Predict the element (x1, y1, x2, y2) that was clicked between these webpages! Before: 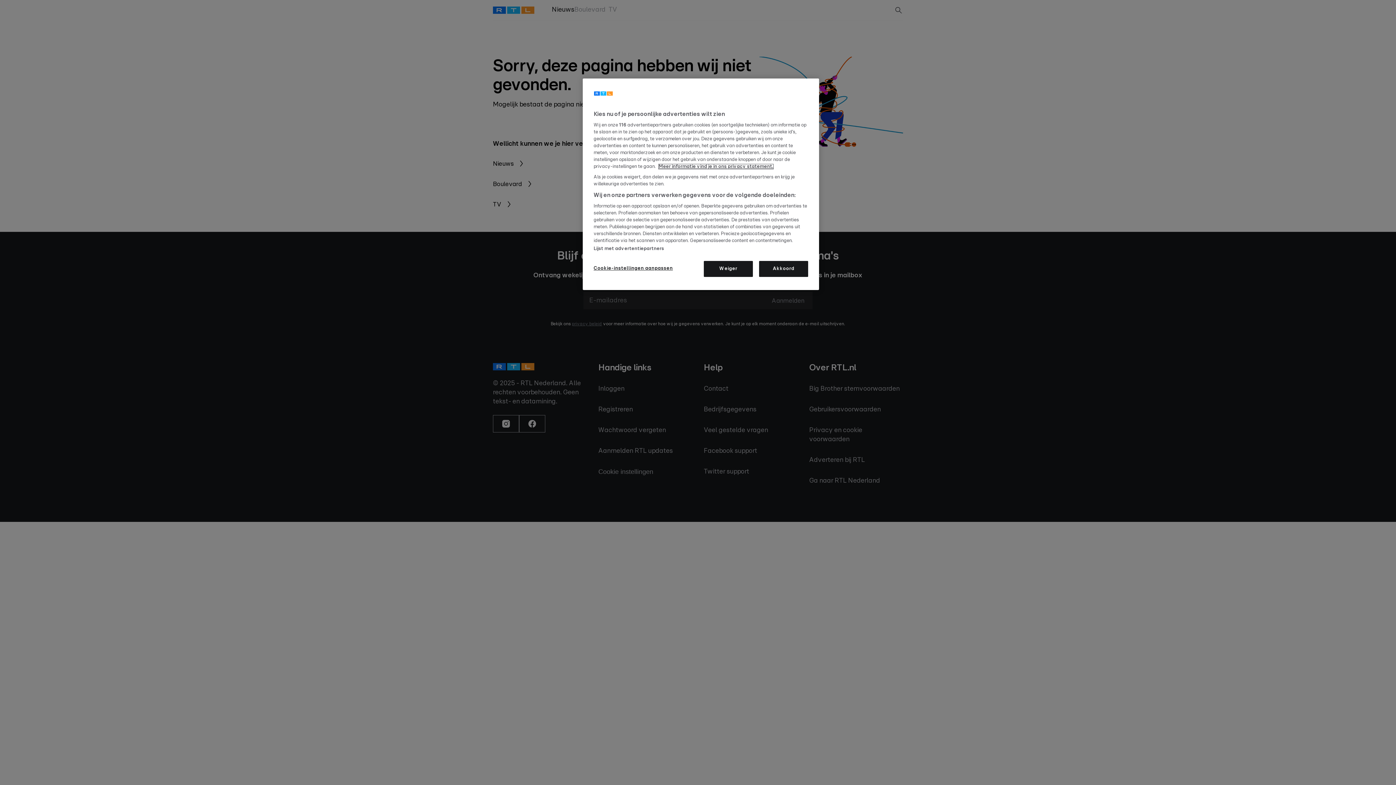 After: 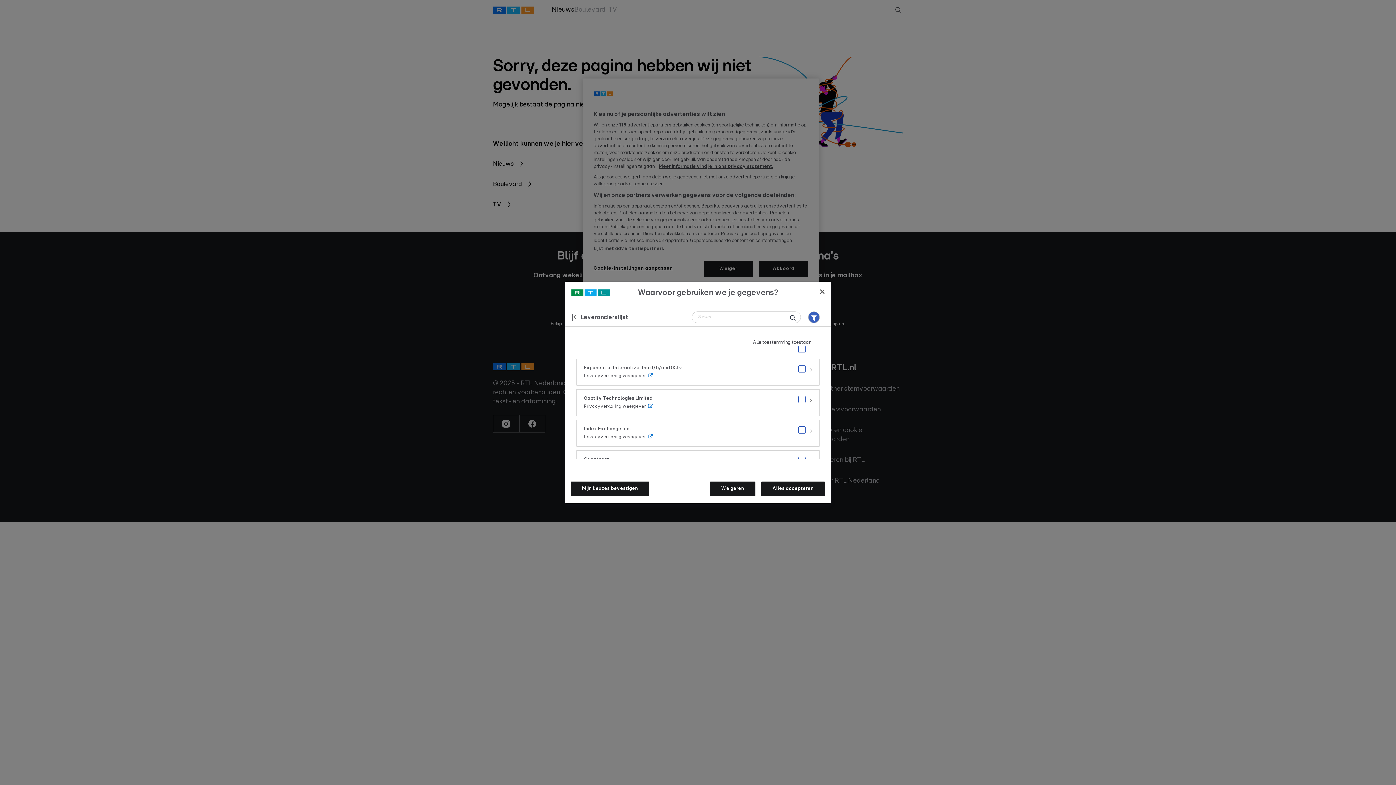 Action: bbox: (593, 246, 664, 252) label: Lijst met advertentiepartners